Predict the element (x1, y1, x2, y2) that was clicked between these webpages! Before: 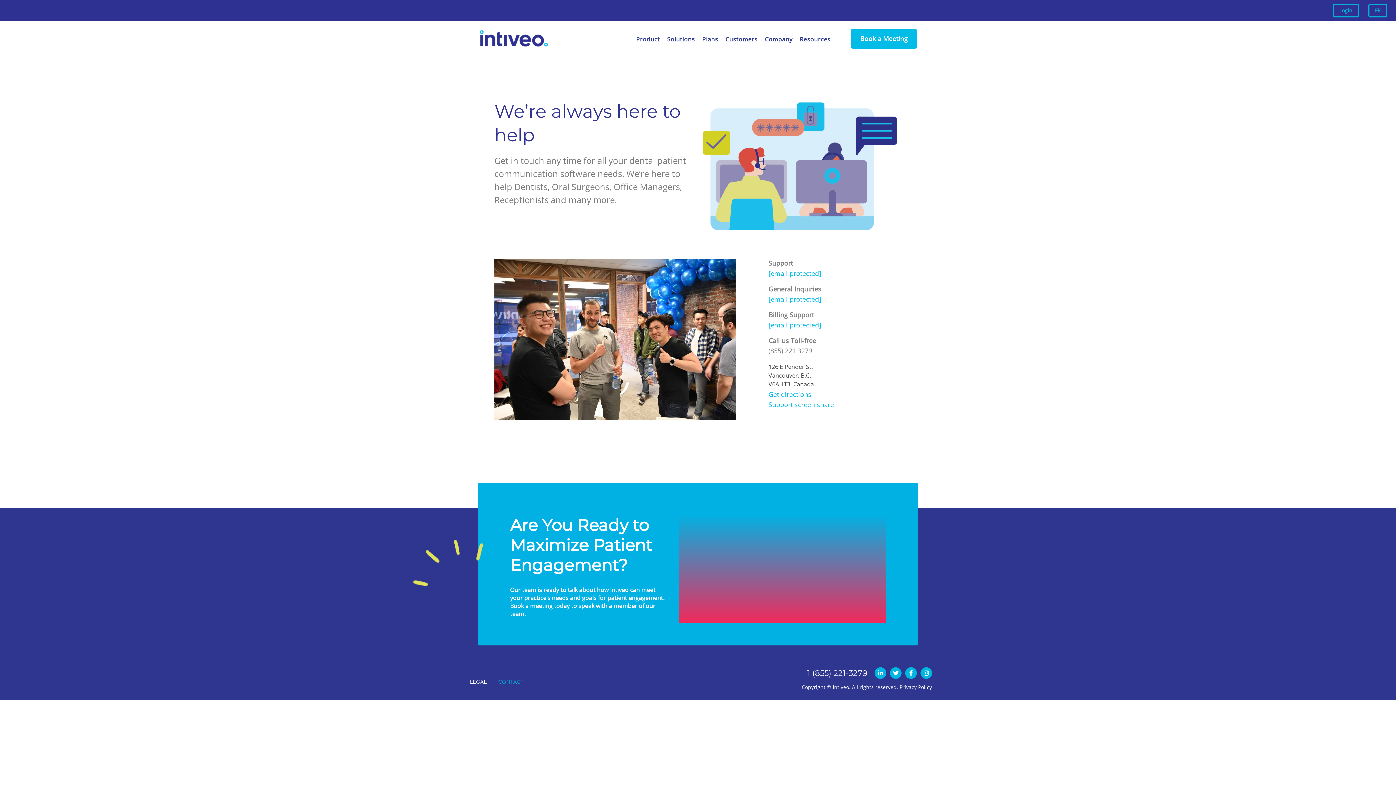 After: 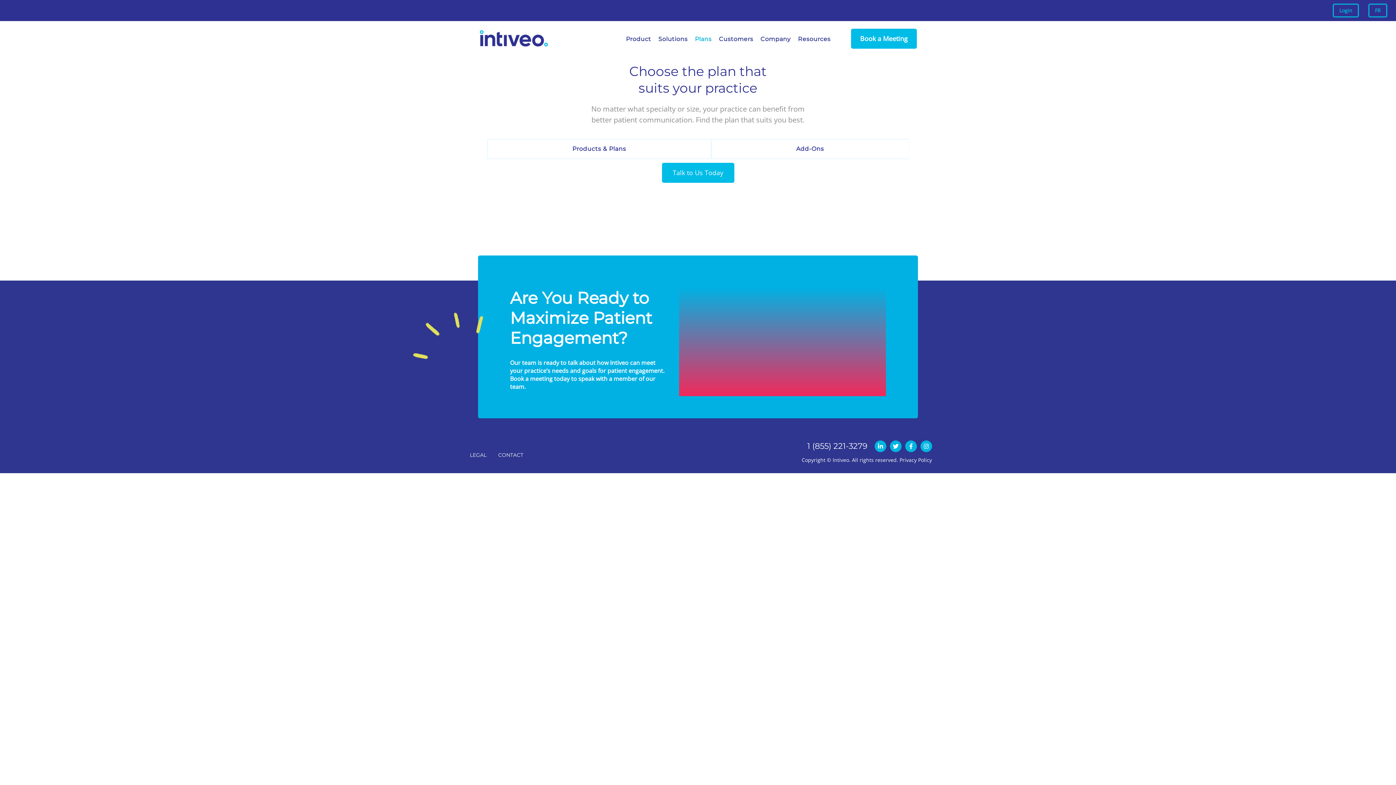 Action: bbox: (698, 30, 721, 48) label: Plans